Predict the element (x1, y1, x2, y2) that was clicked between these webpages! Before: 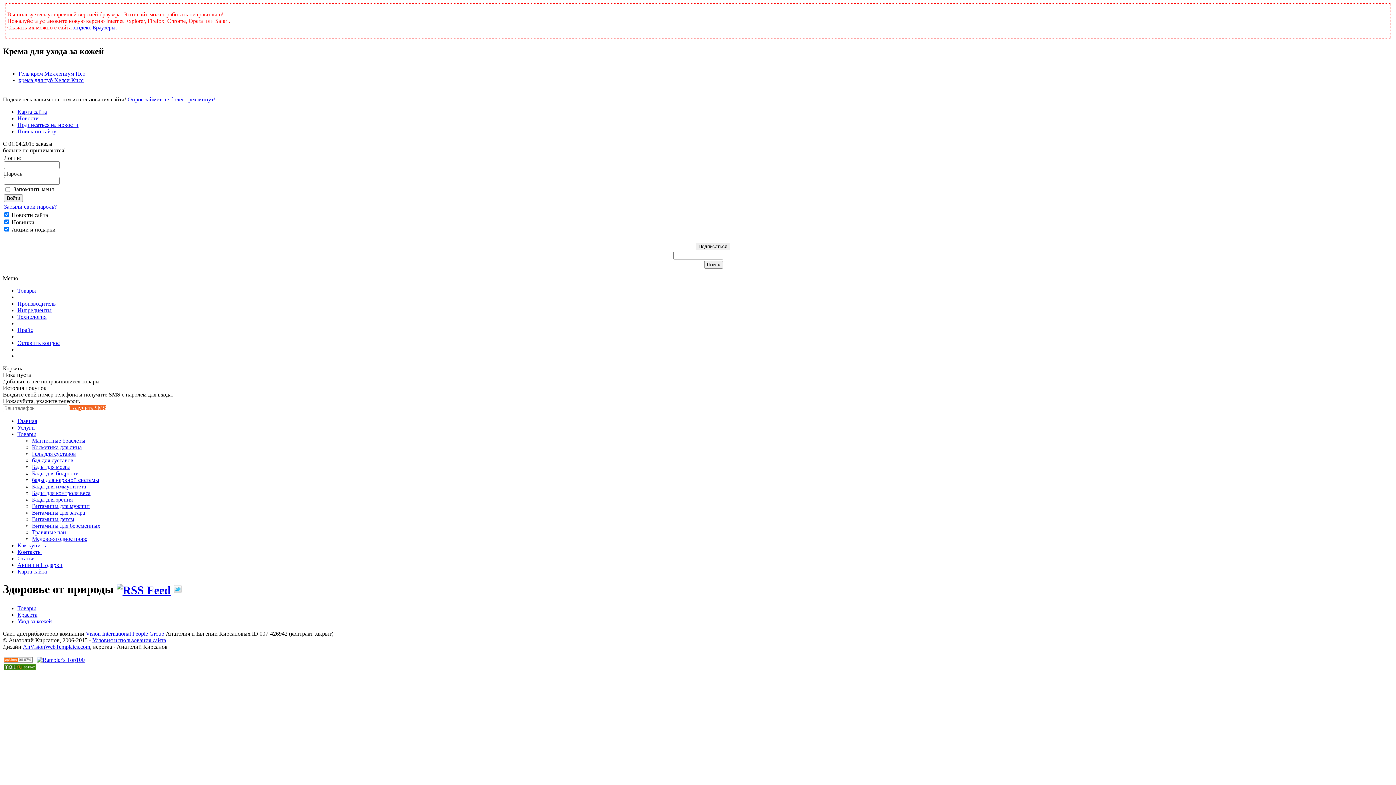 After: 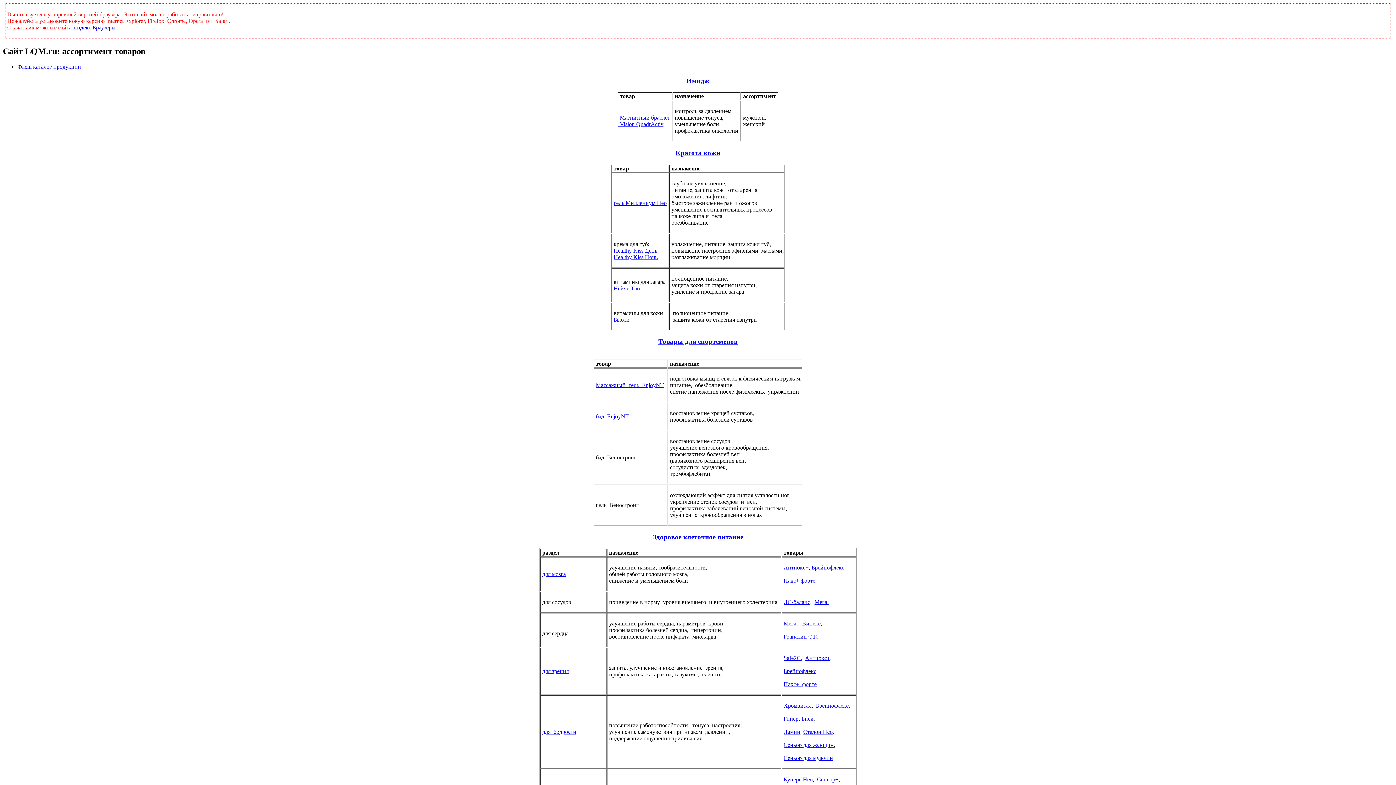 Action: label: Товары bbox: (17, 287, 36, 293)